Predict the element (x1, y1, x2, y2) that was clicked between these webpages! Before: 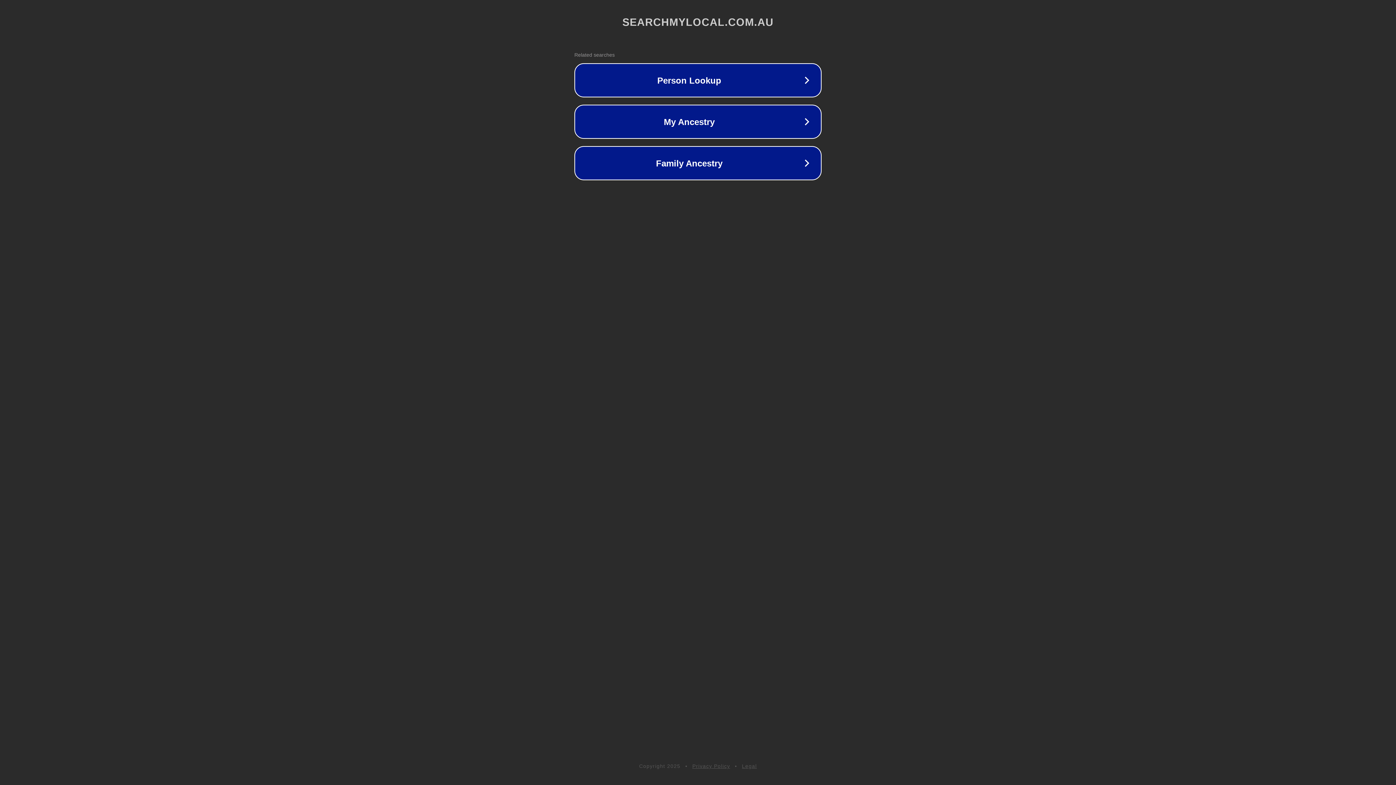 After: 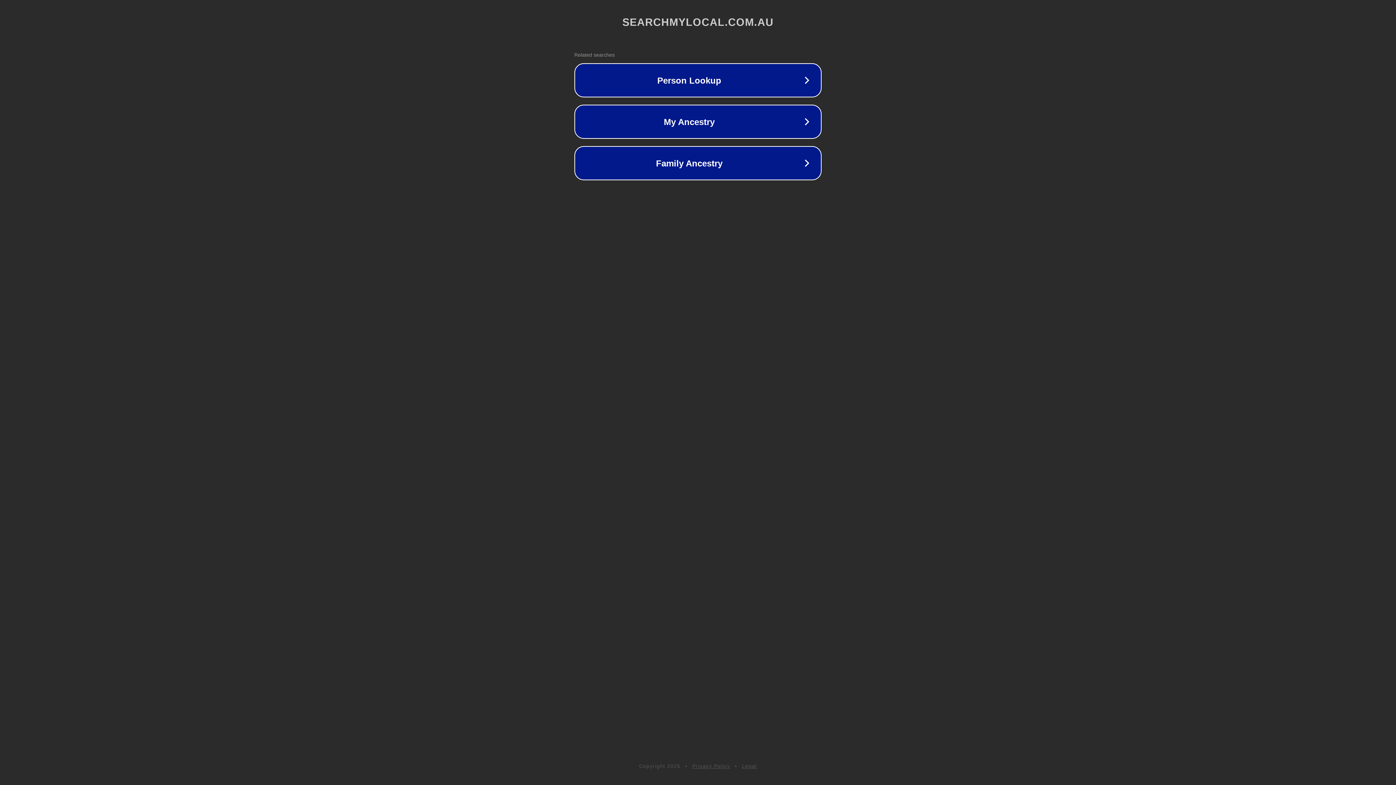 Action: bbox: (692, 763, 730, 769) label: Privacy Policy